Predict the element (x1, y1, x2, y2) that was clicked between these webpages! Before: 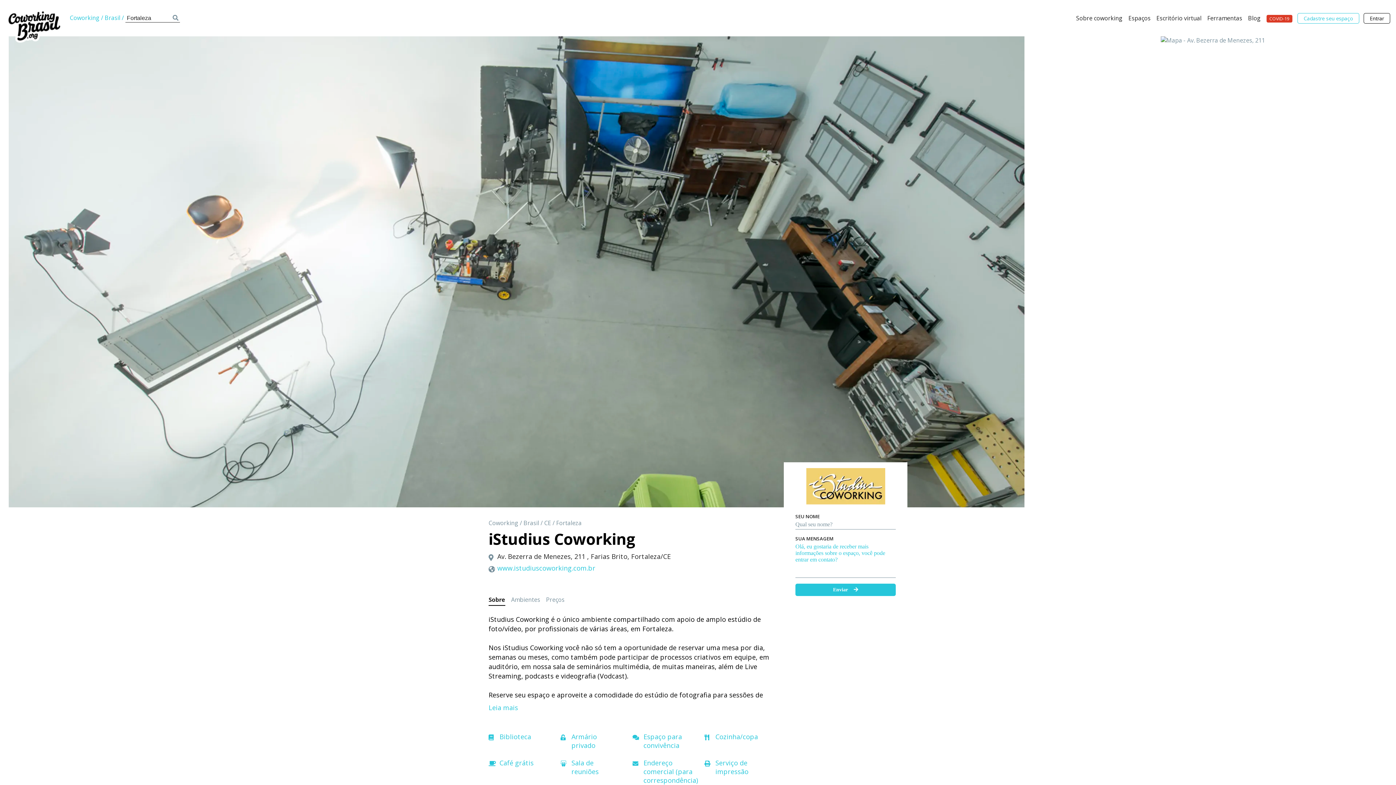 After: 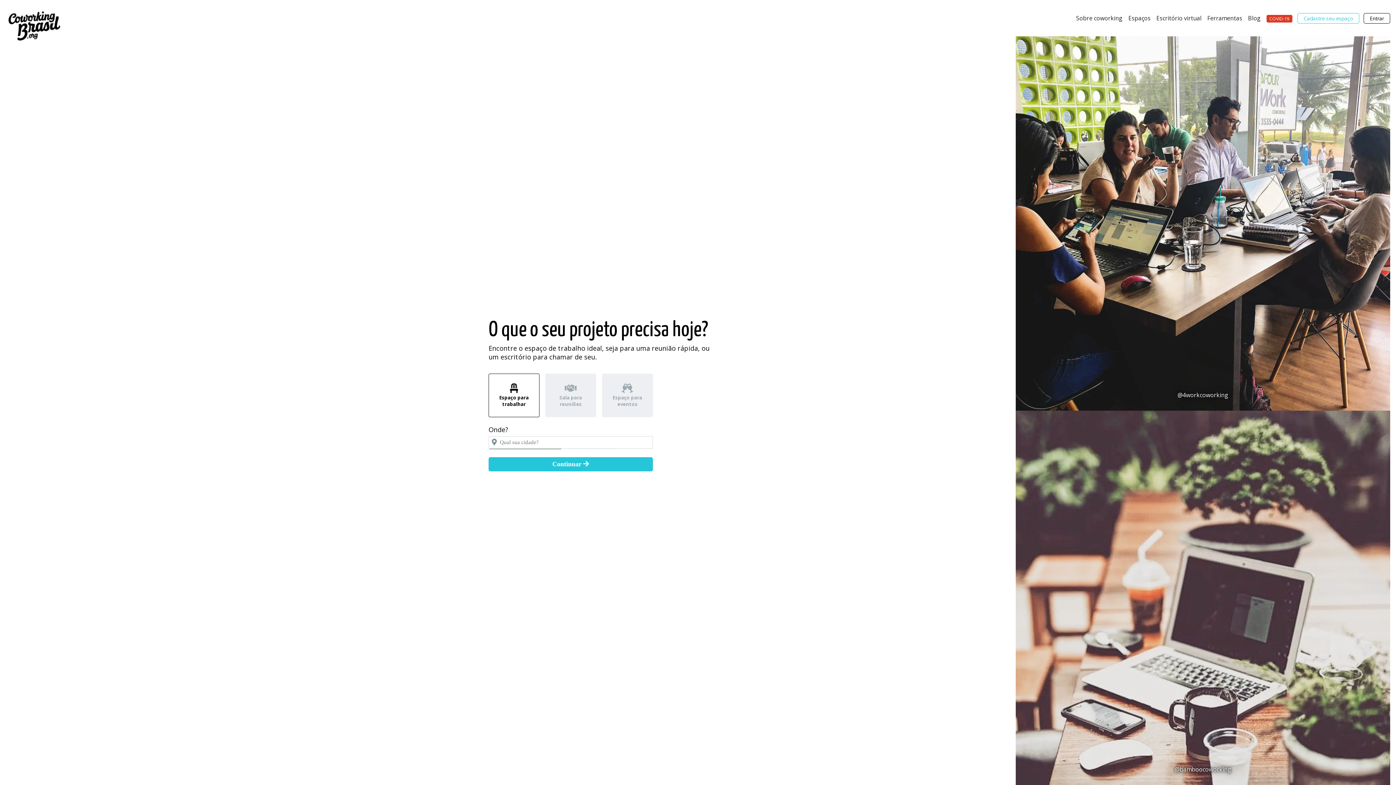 Action: bbox: (5, 37, 62, 45)